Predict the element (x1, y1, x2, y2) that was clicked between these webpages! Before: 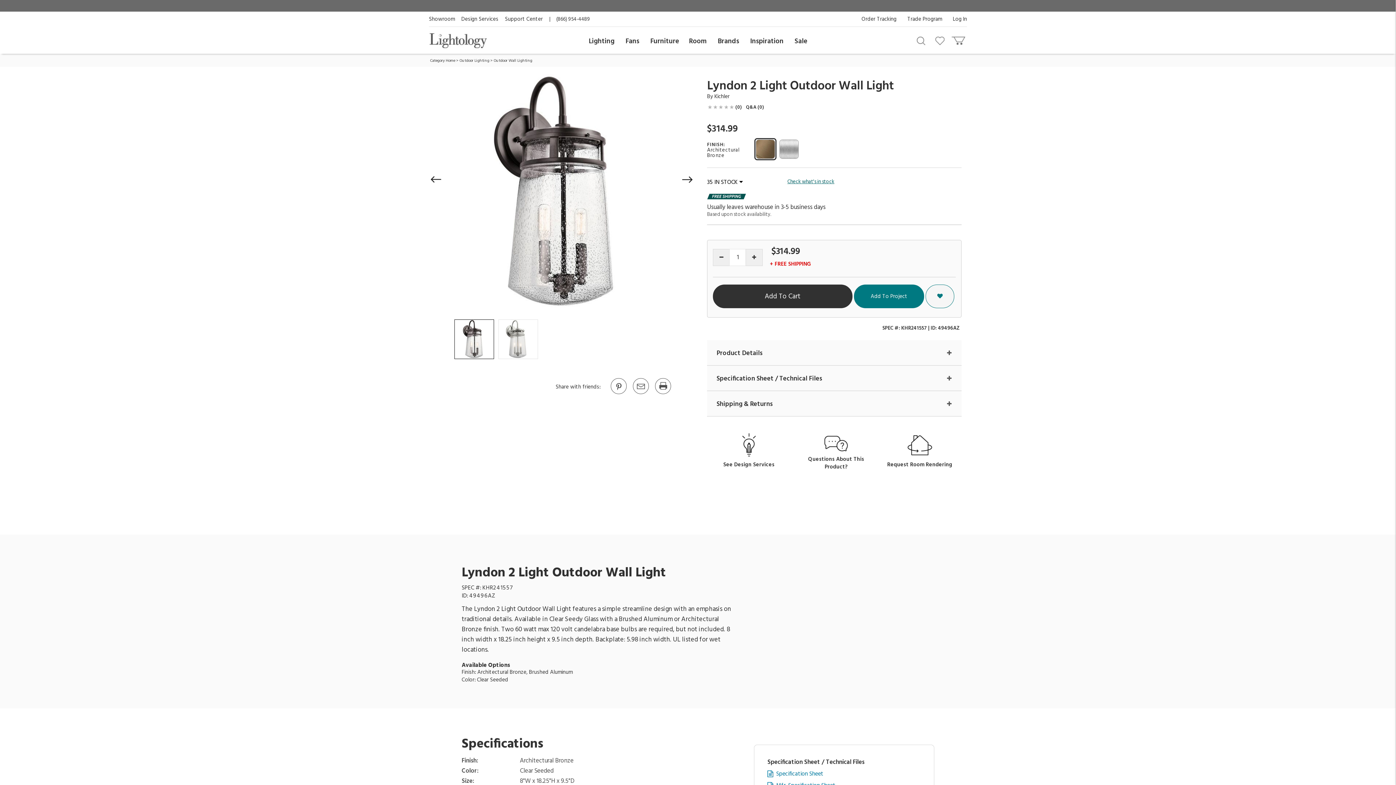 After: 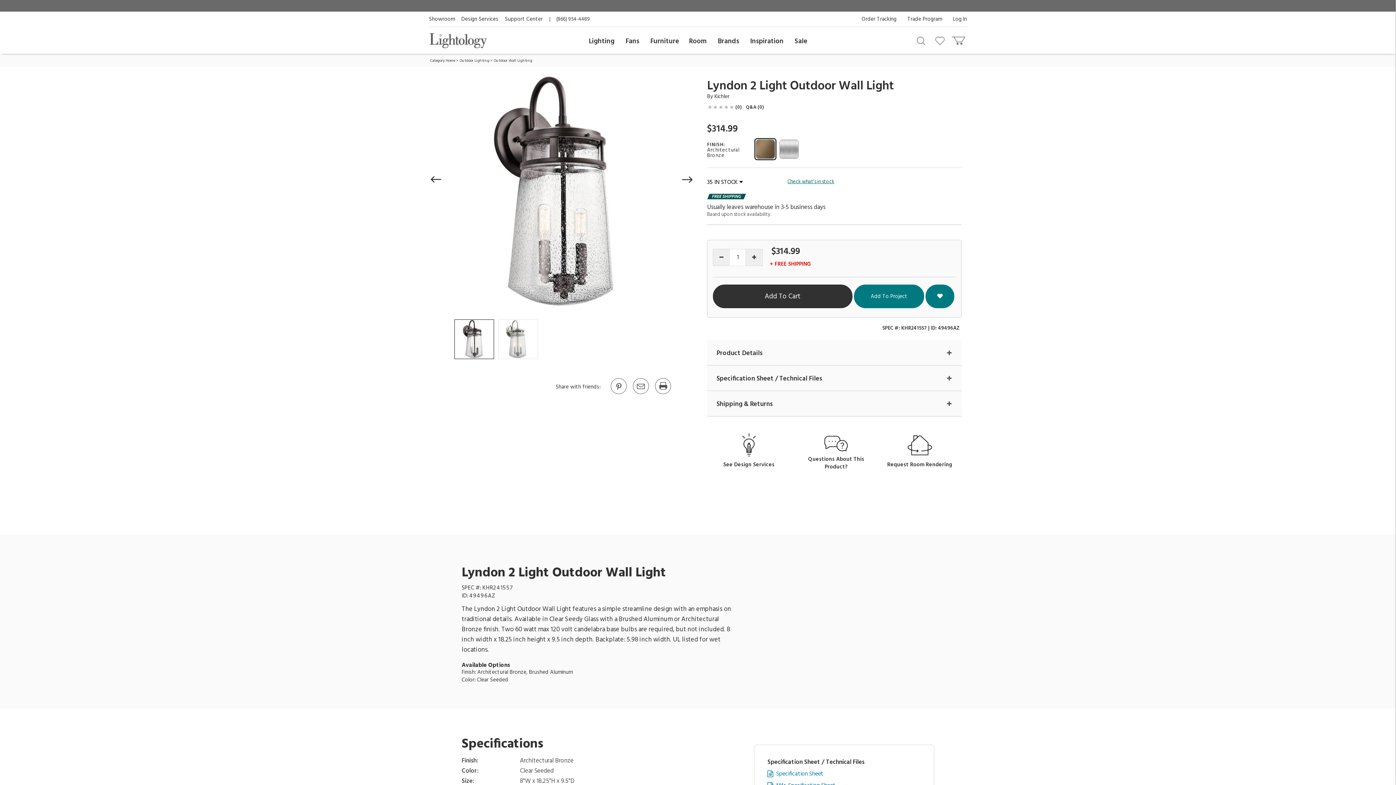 Action: bbox: (925, 284, 954, 308)